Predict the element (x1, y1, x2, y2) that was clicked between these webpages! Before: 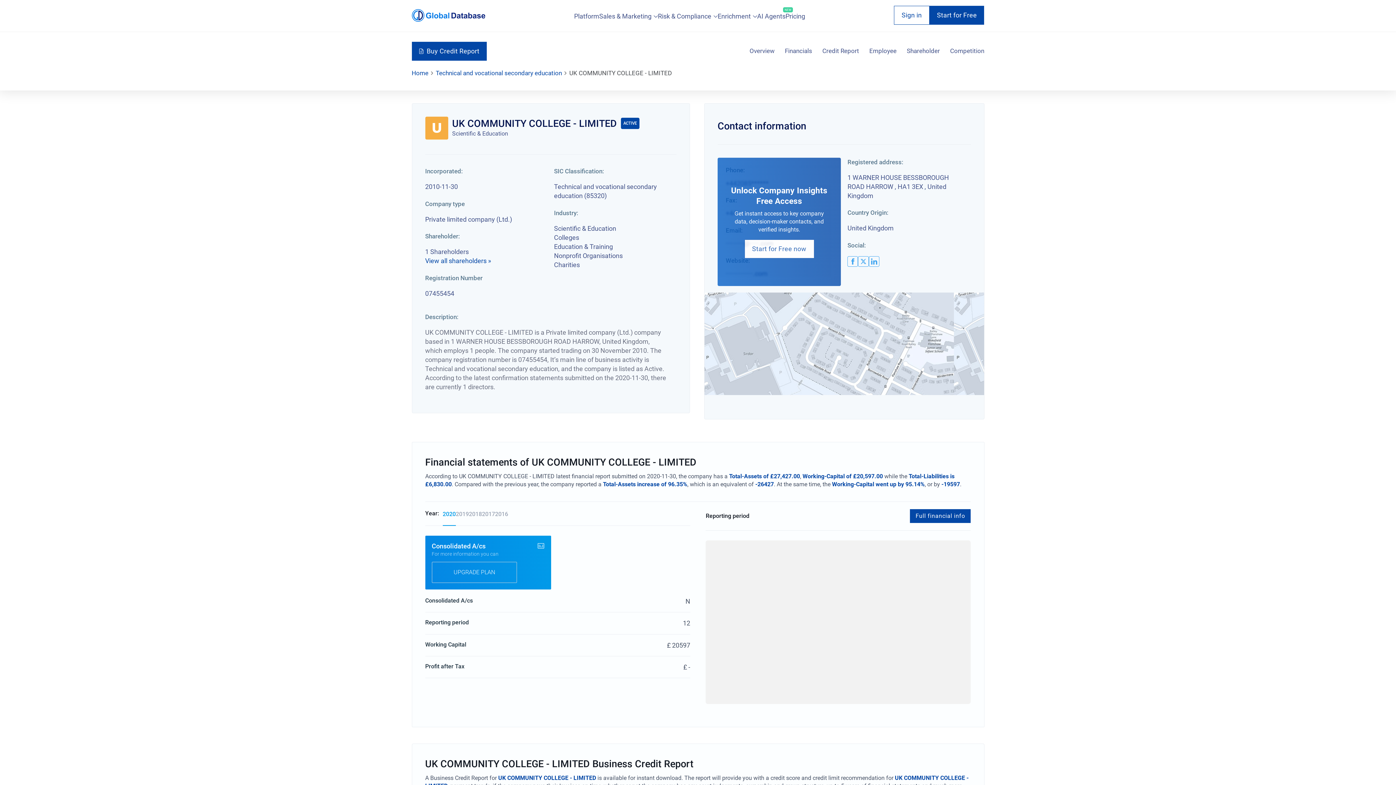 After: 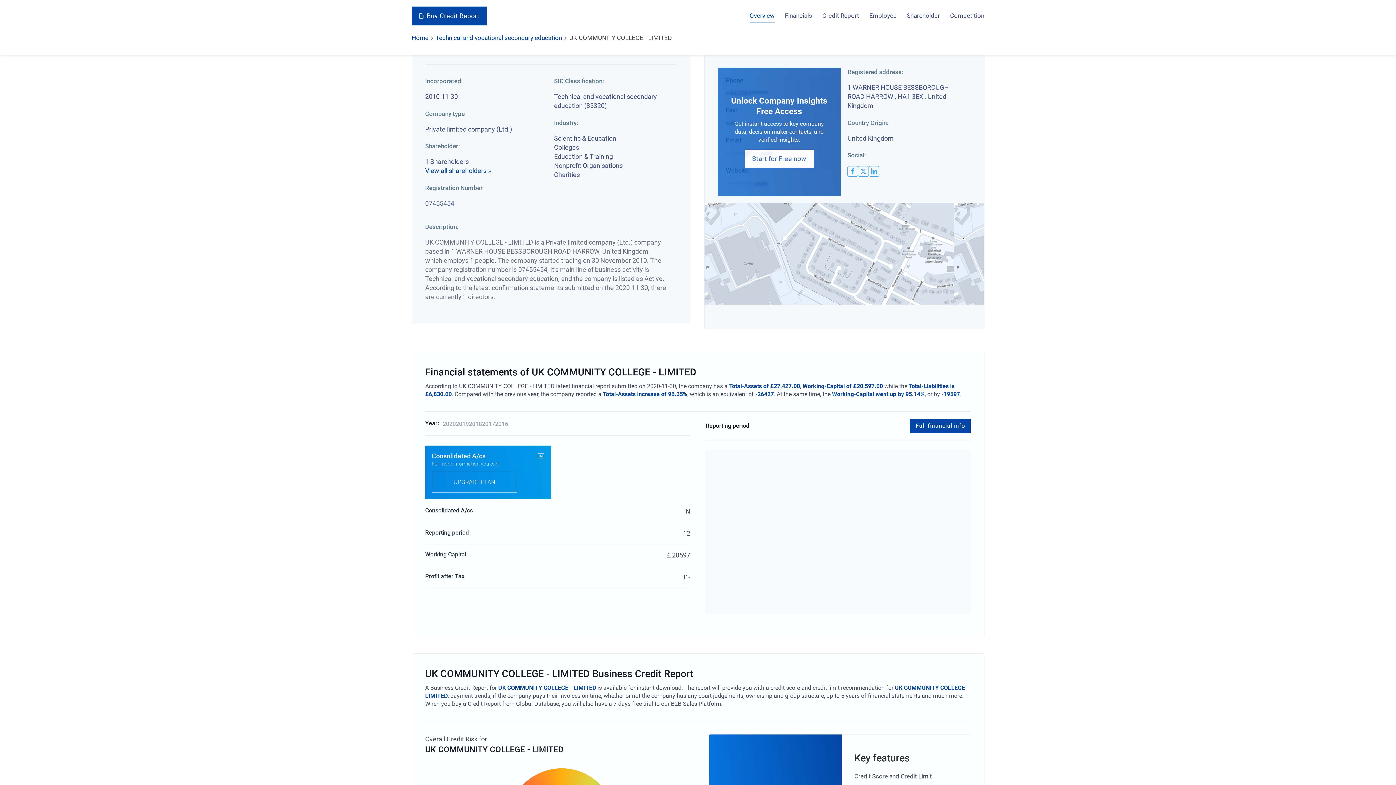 Action: label: Overview bbox: (749, 44, 774, 58)